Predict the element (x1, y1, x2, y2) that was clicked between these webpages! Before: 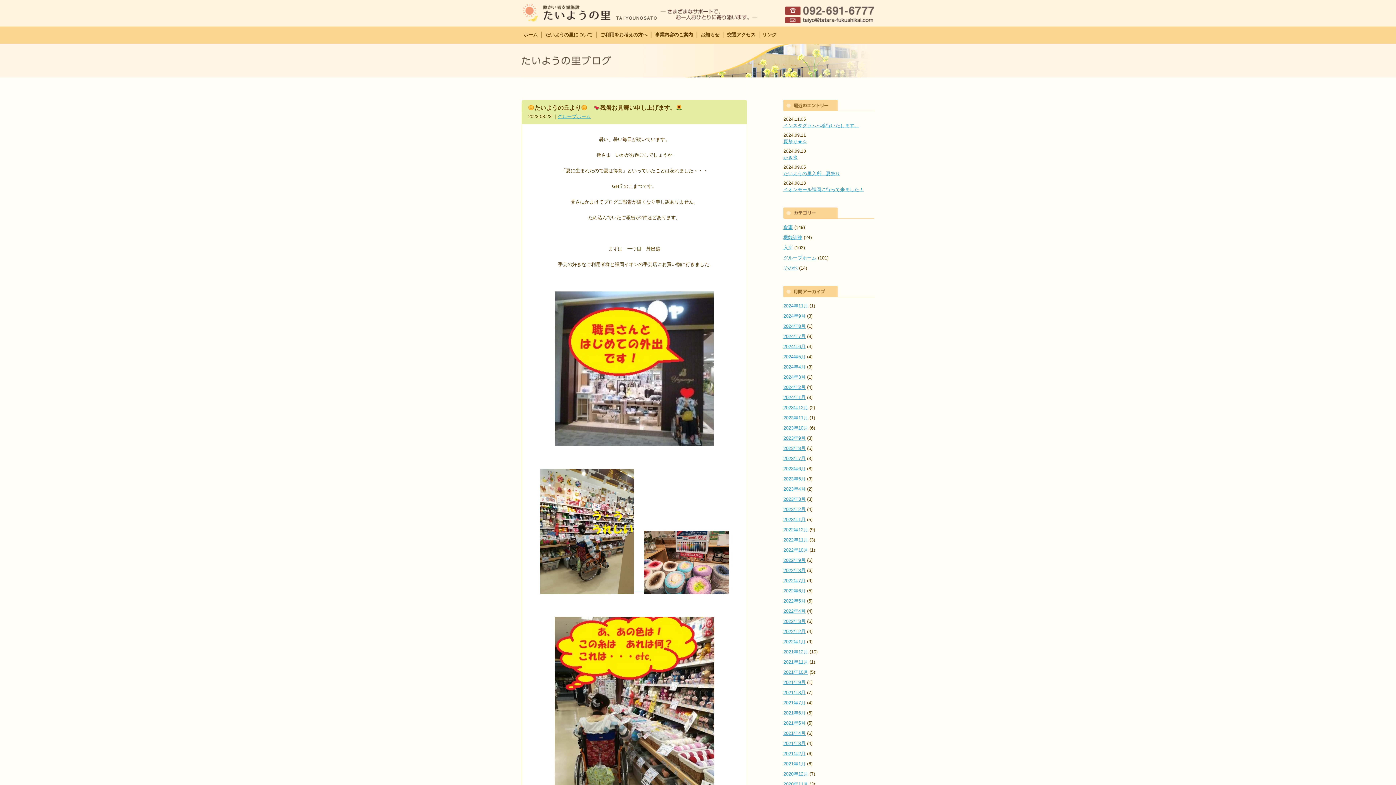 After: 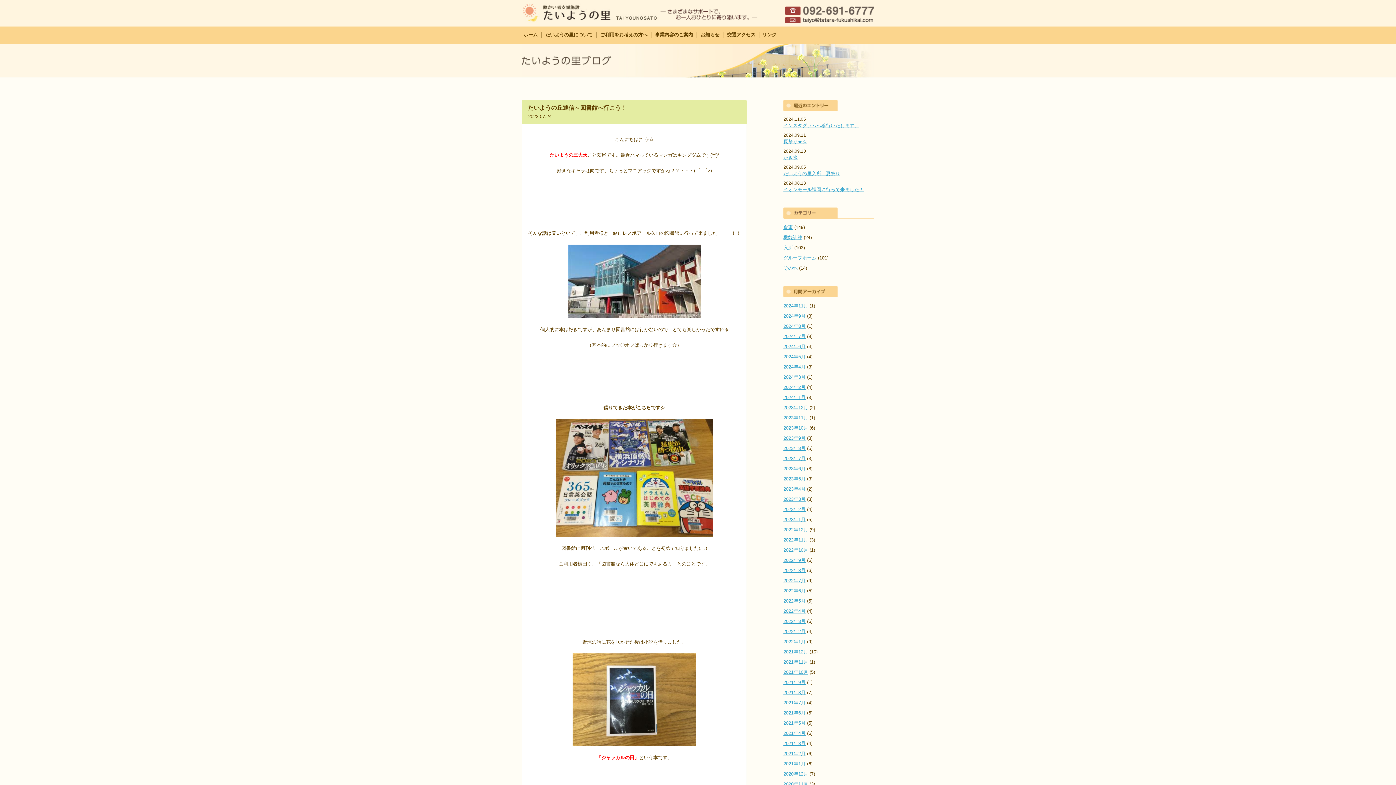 Action: label: 2023年7月 bbox: (783, 456, 805, 461)